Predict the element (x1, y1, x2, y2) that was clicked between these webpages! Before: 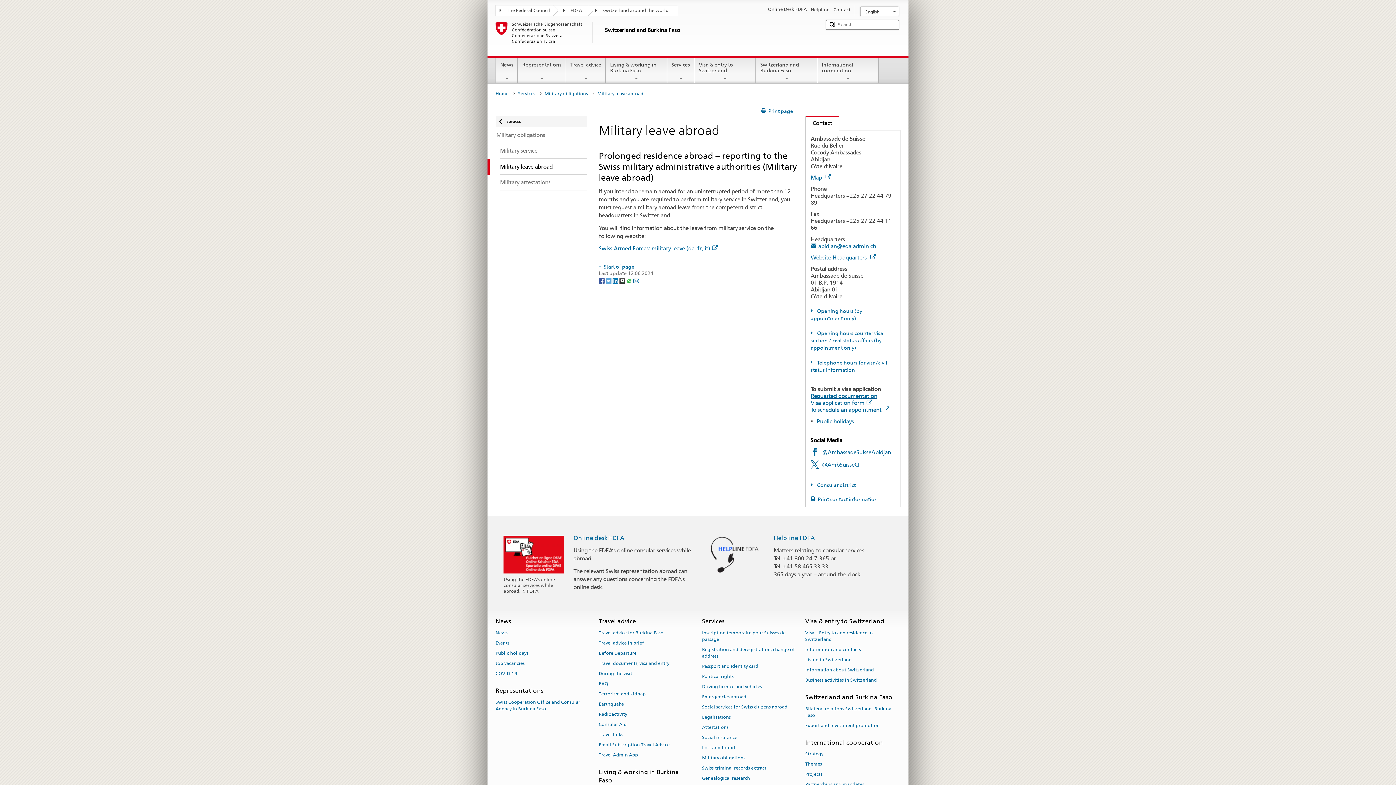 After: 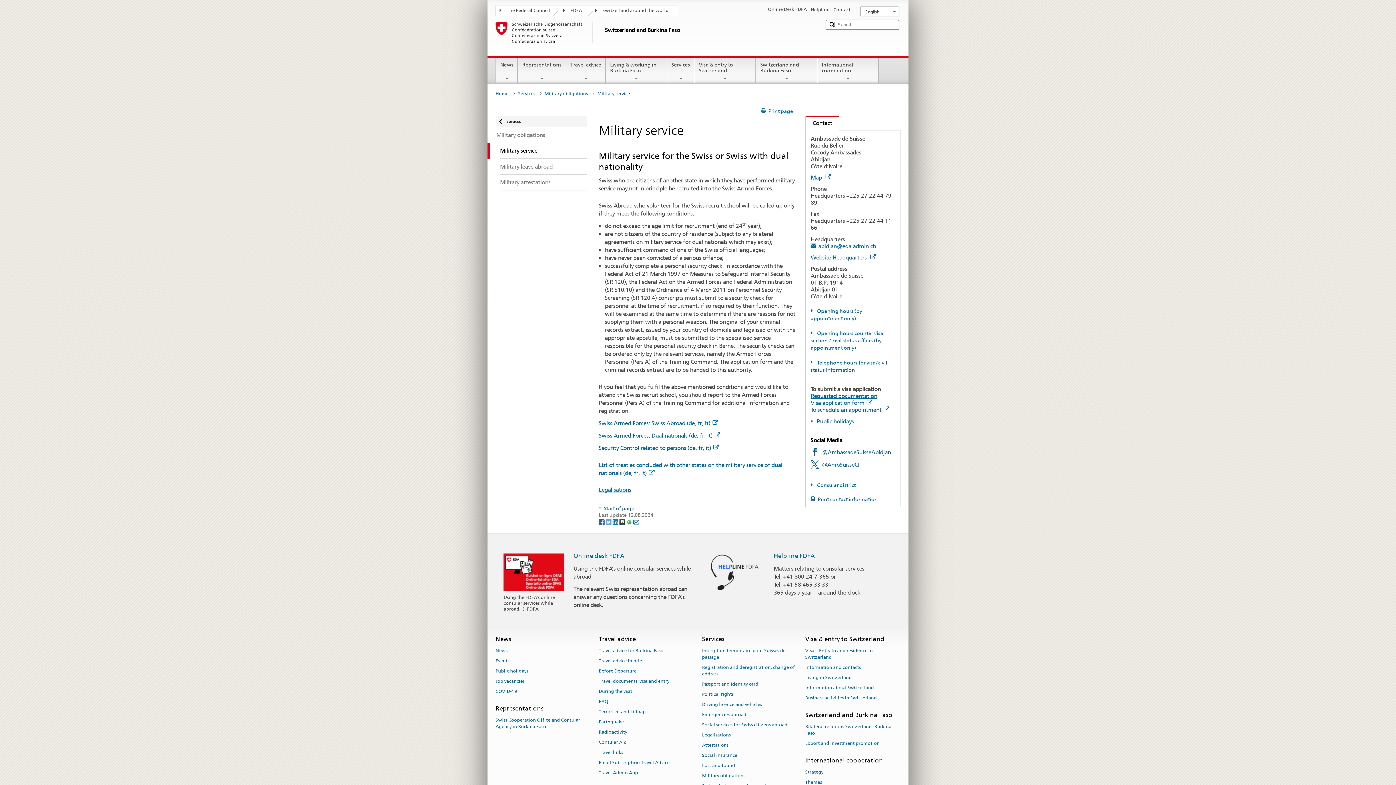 Action: label: Military service bbox: (487, 143, 586, 159)